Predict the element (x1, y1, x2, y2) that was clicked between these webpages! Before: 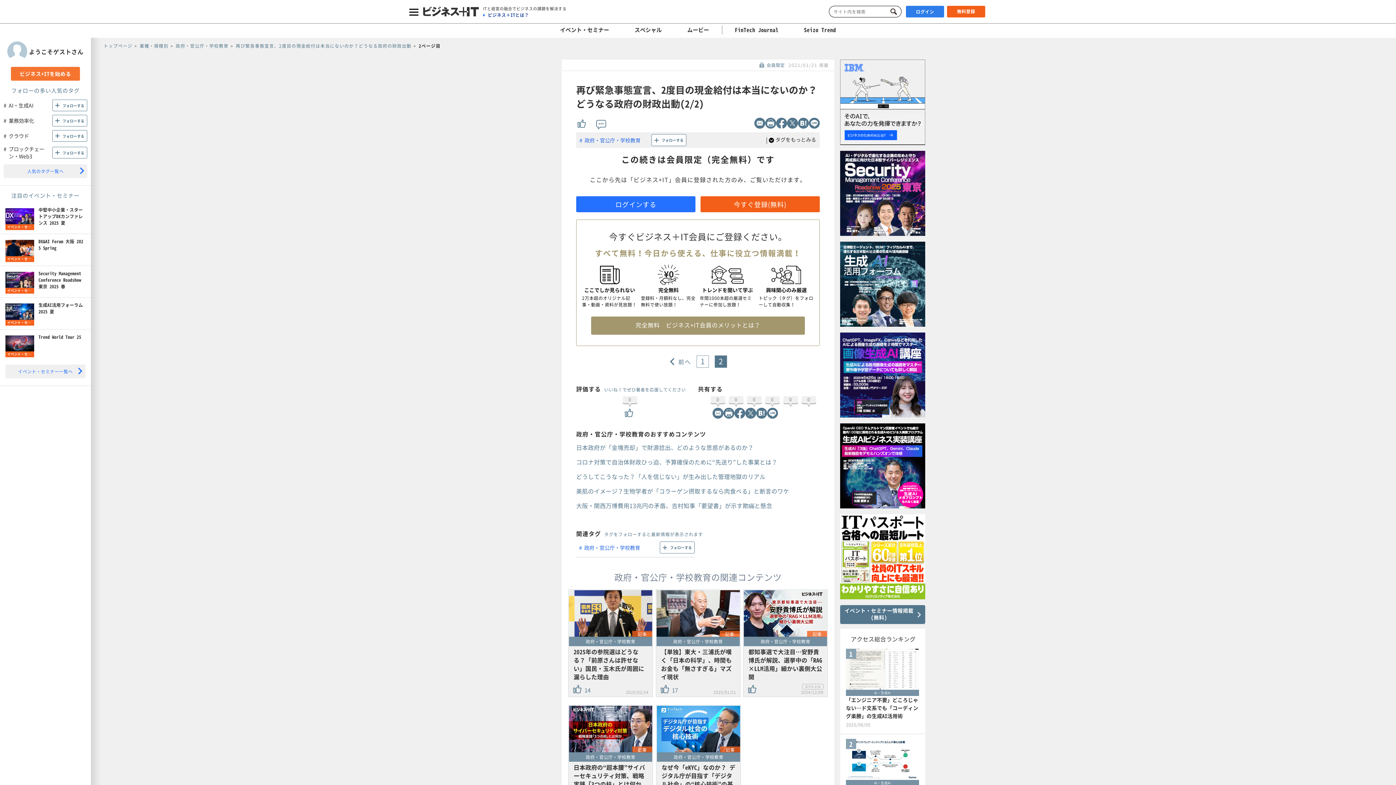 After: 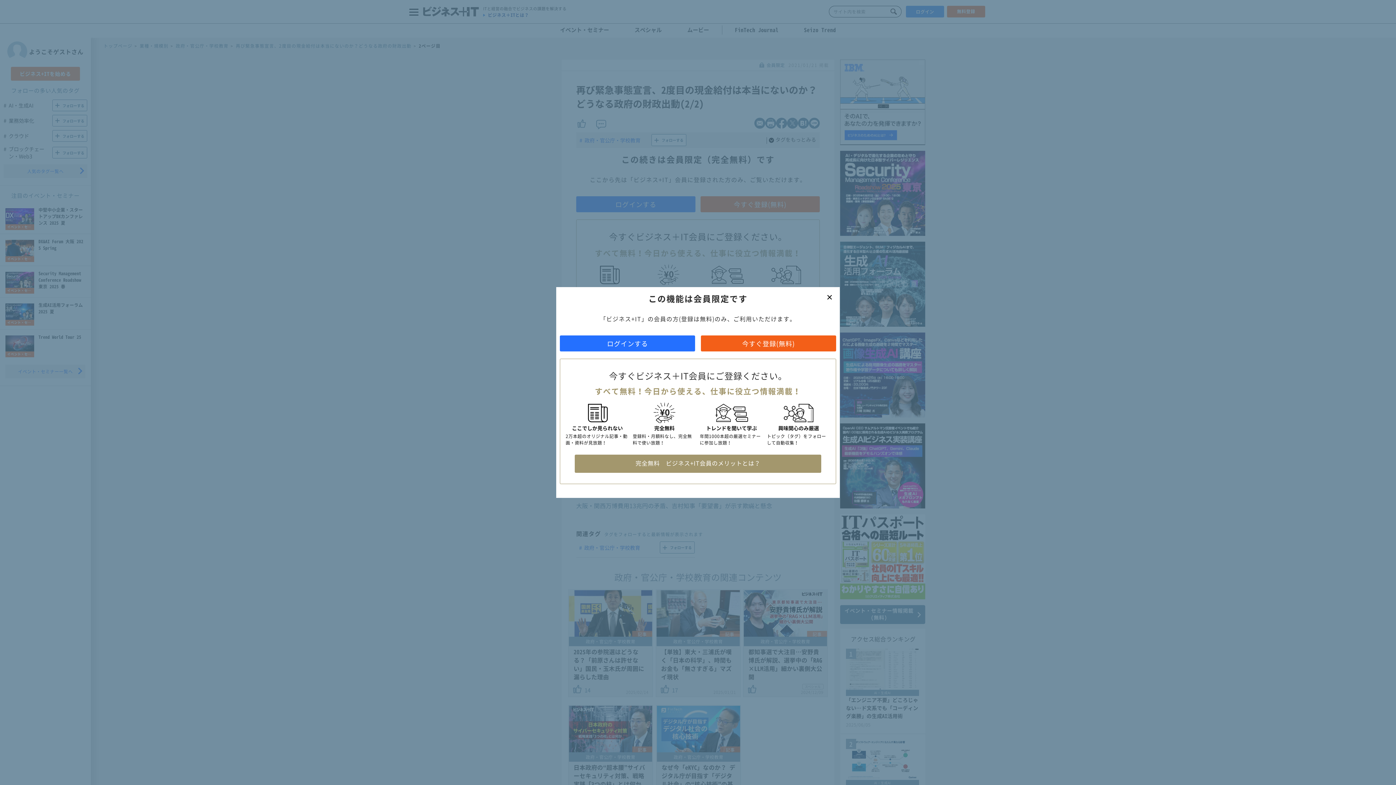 Action: bbox: (52, 114, 87, 126) label: フォローする